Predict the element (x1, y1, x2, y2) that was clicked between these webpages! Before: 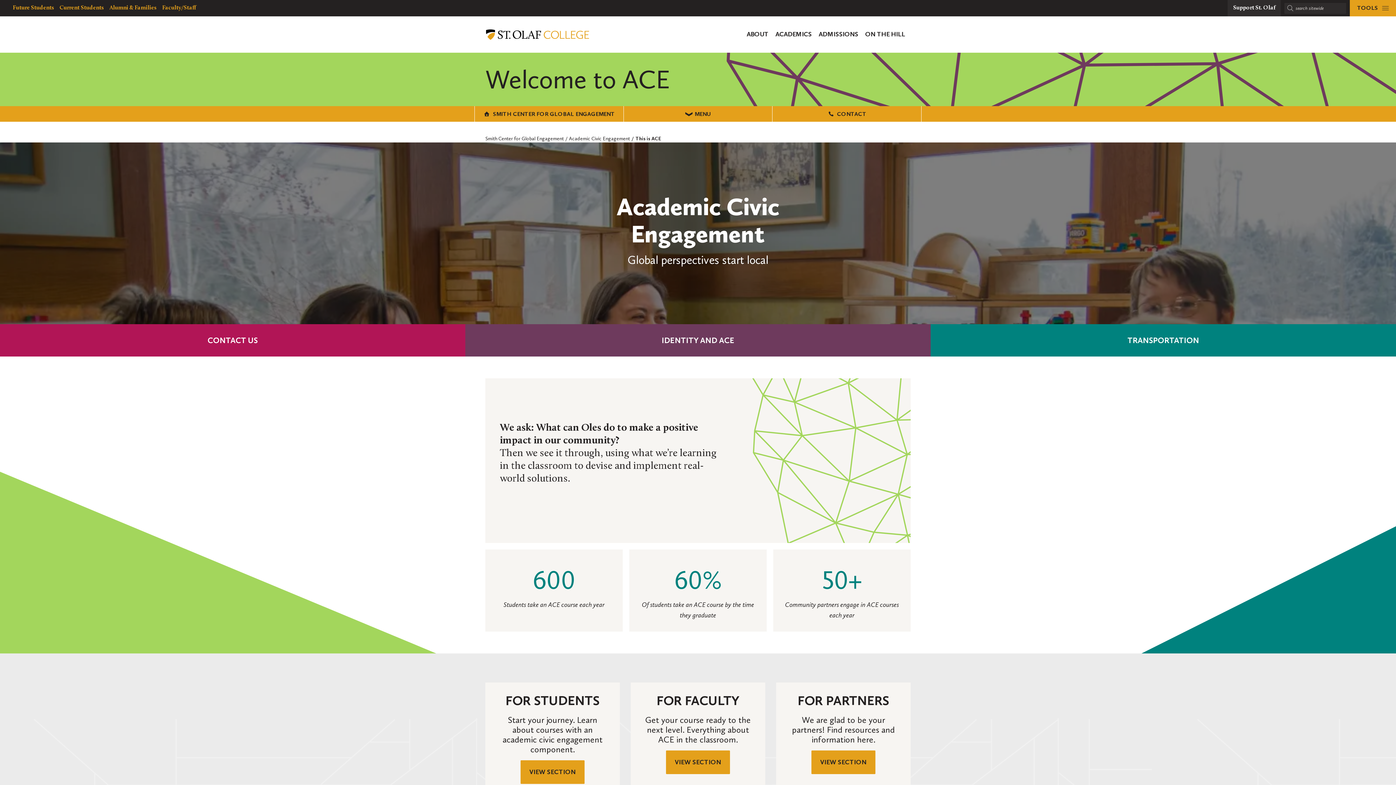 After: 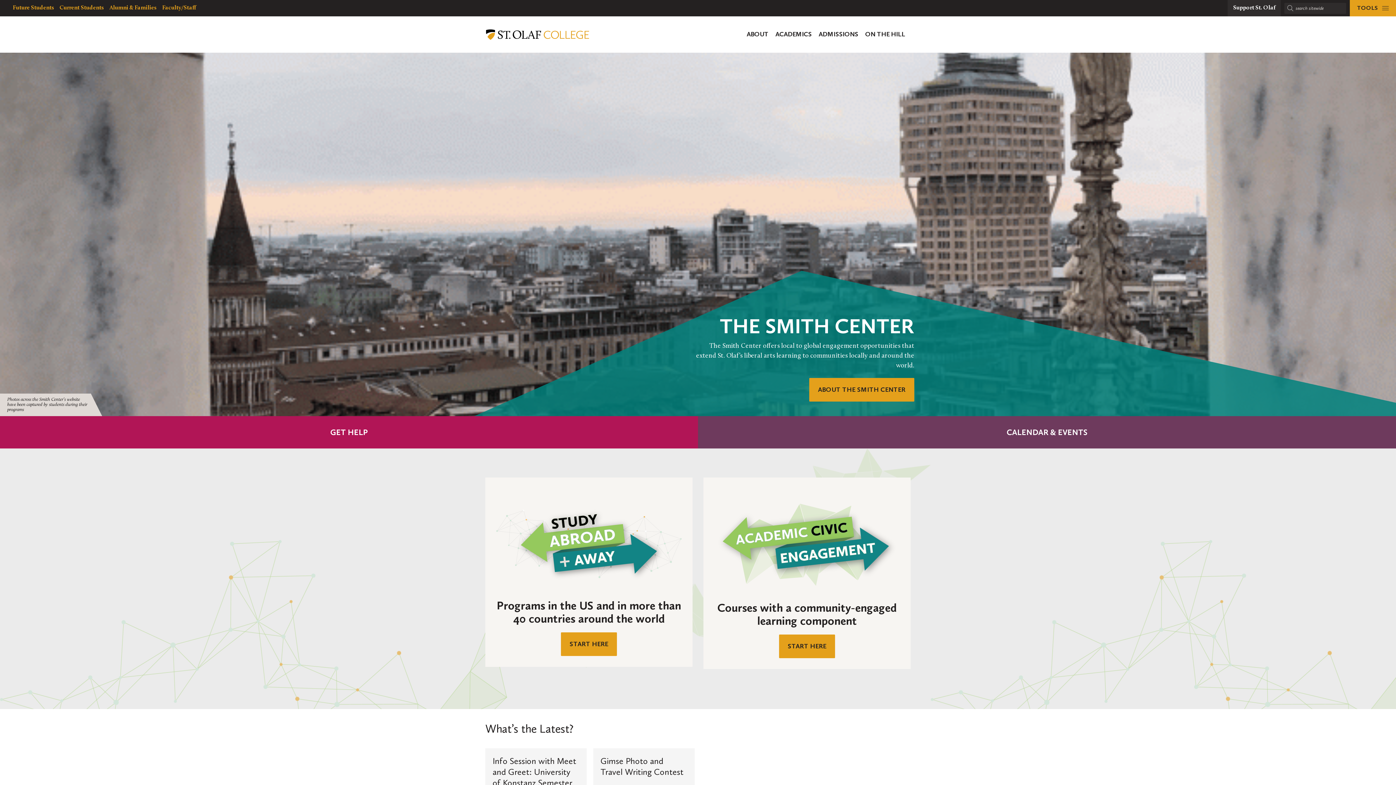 Action: bbox: (474, 106, 623, 121) label: SMITH CENTER FOR GLOBAL ENGAGEMENT